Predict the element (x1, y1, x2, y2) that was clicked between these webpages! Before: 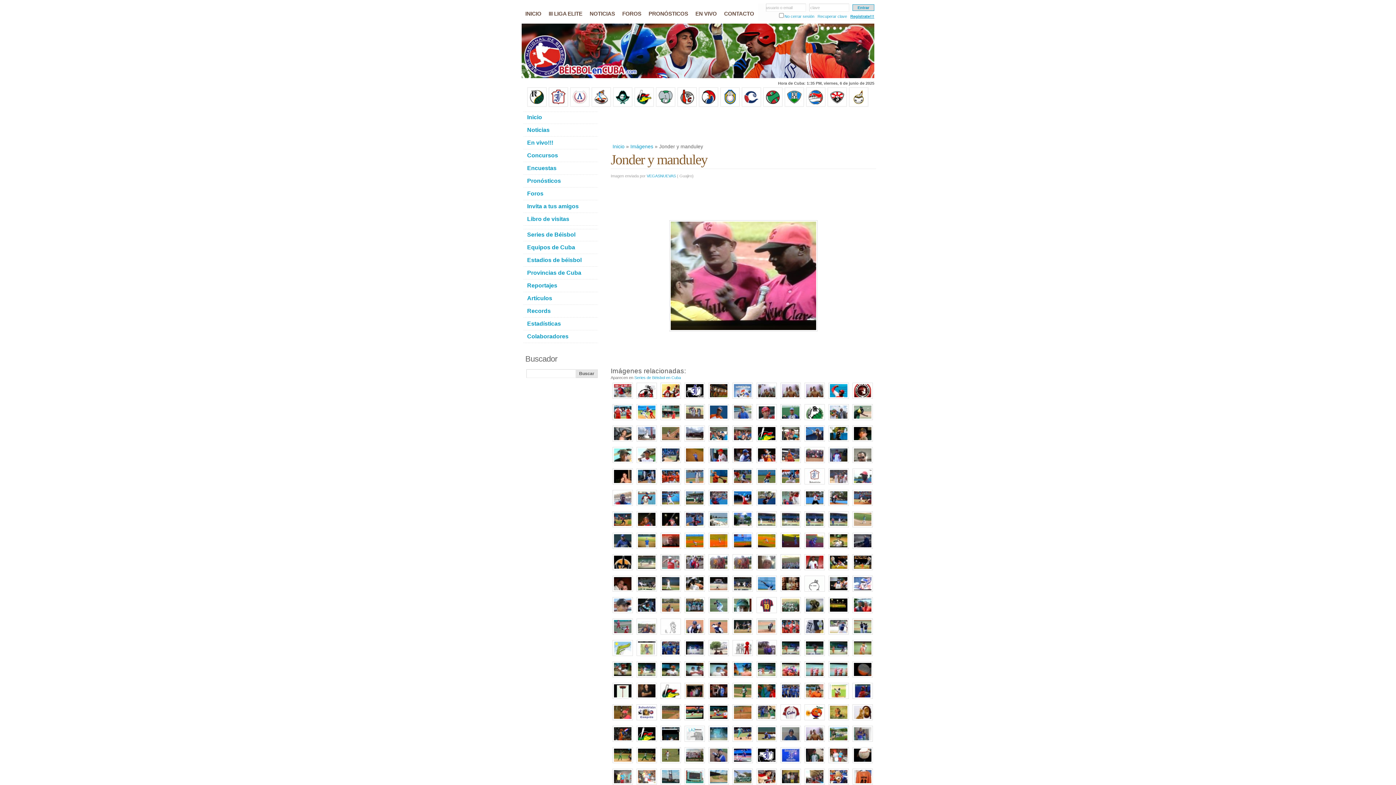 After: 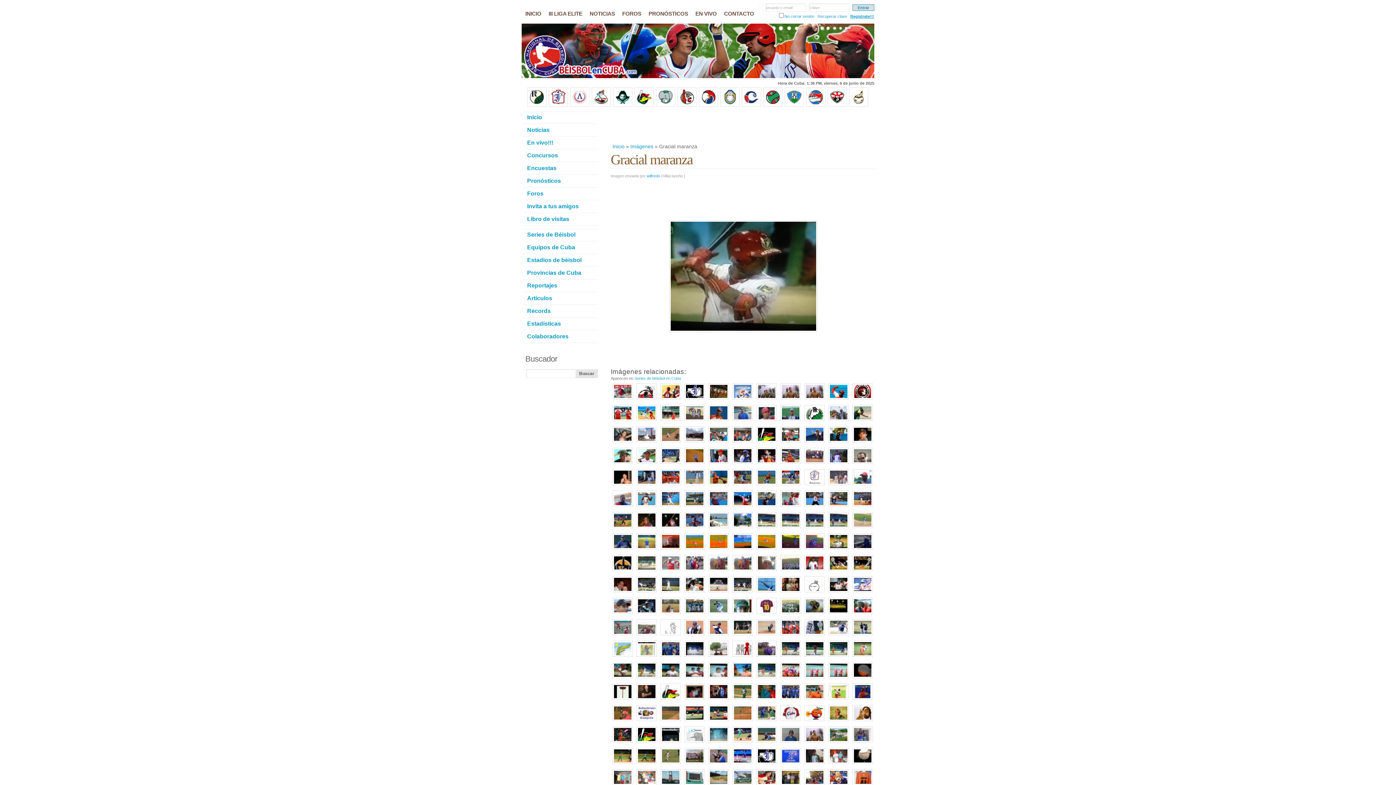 Action: bbox: (610, 676, 634, 680)